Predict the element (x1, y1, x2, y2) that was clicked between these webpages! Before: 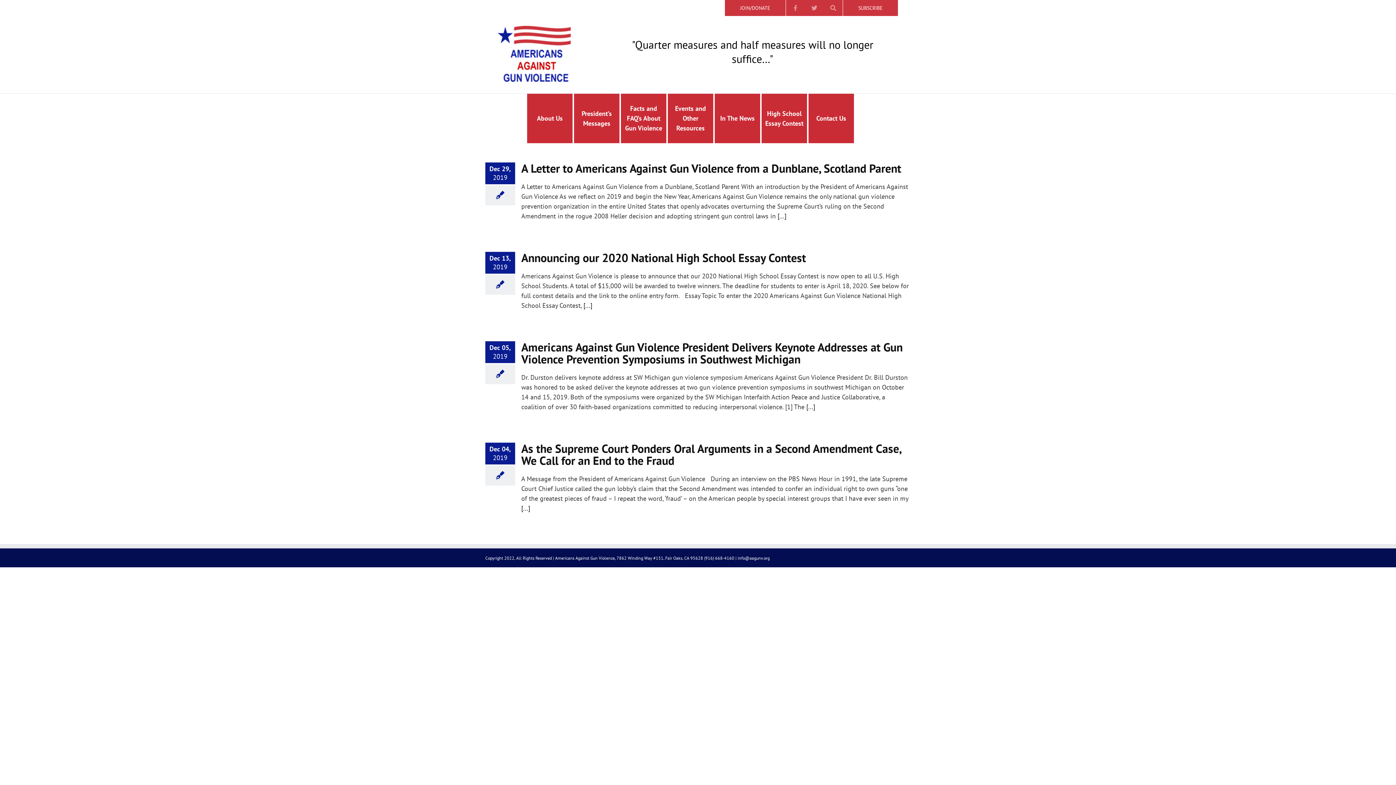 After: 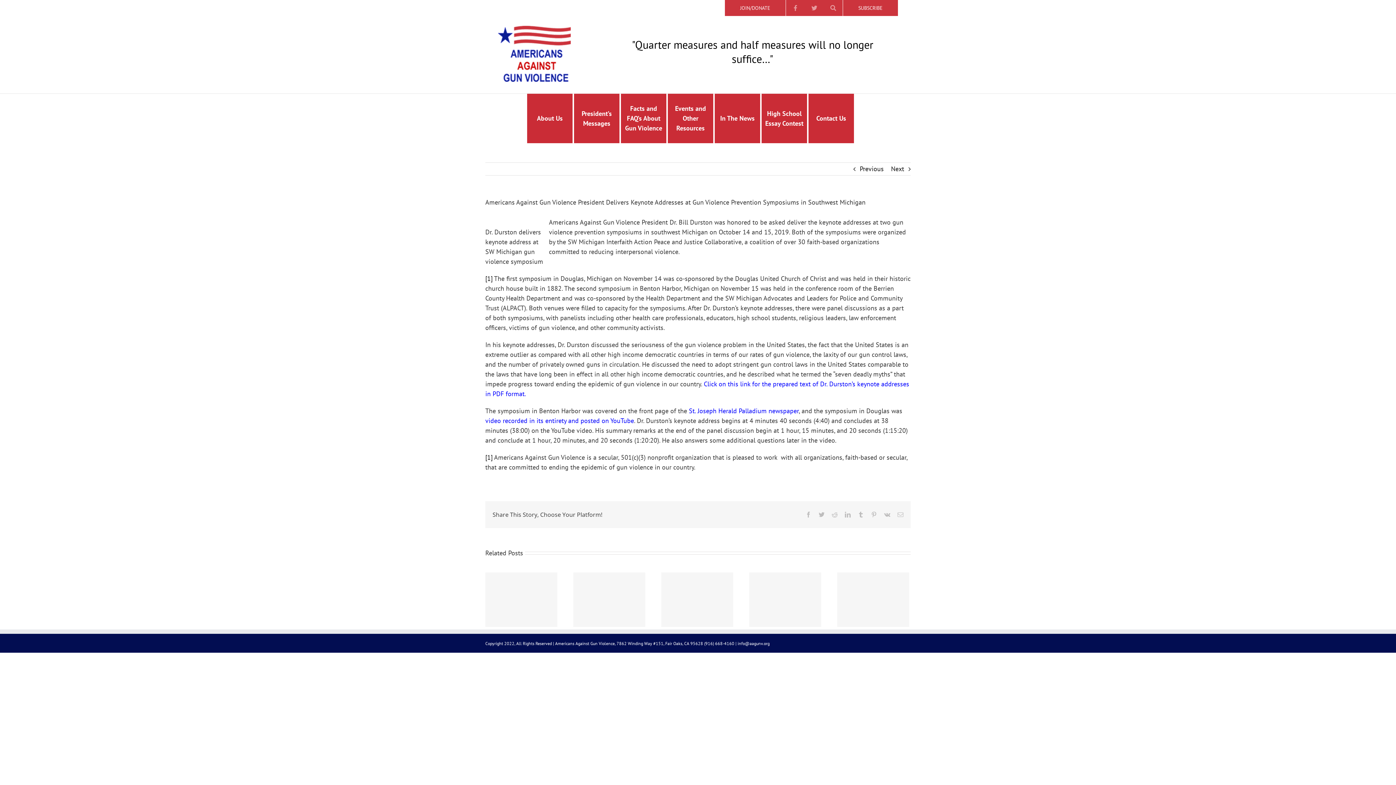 Action: label: [...] bbox: (806, 402, 815, 411)